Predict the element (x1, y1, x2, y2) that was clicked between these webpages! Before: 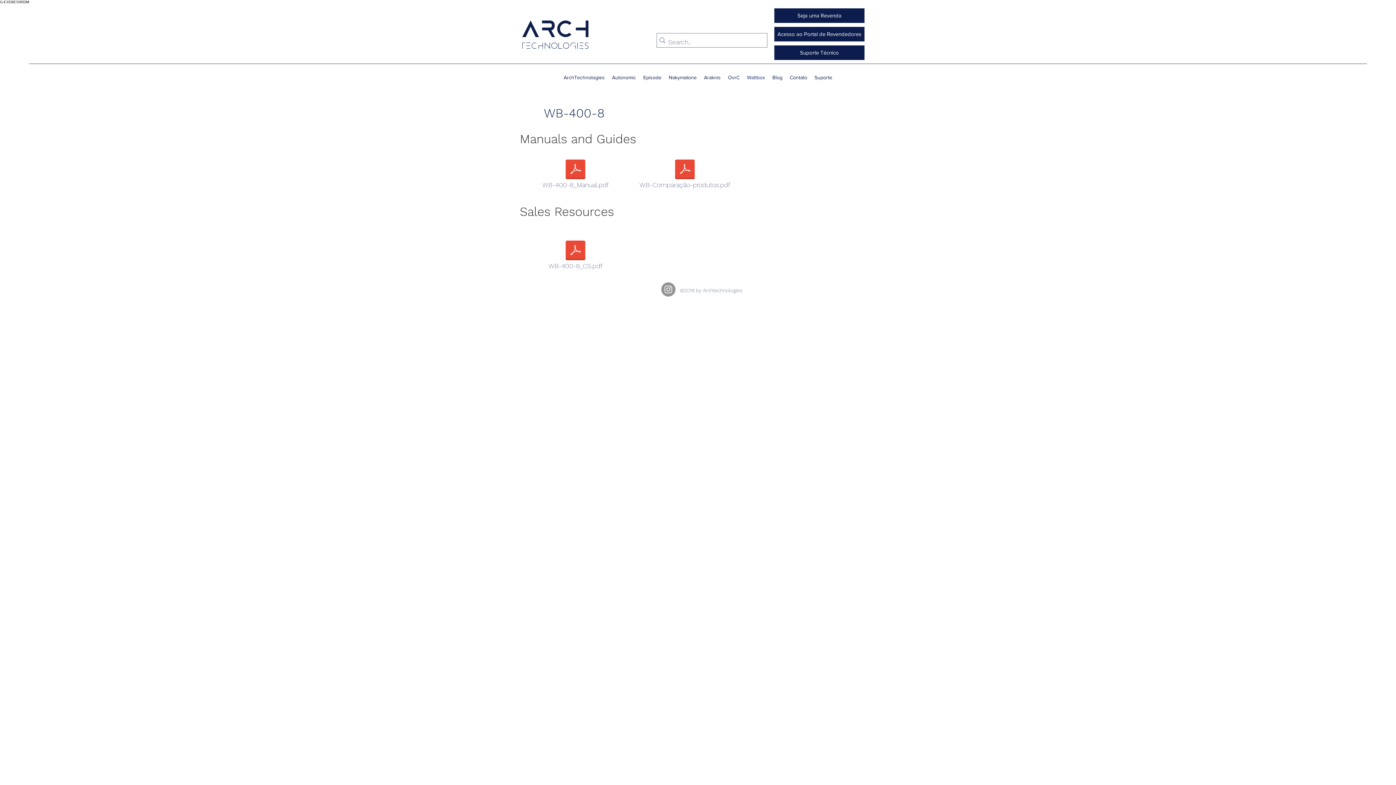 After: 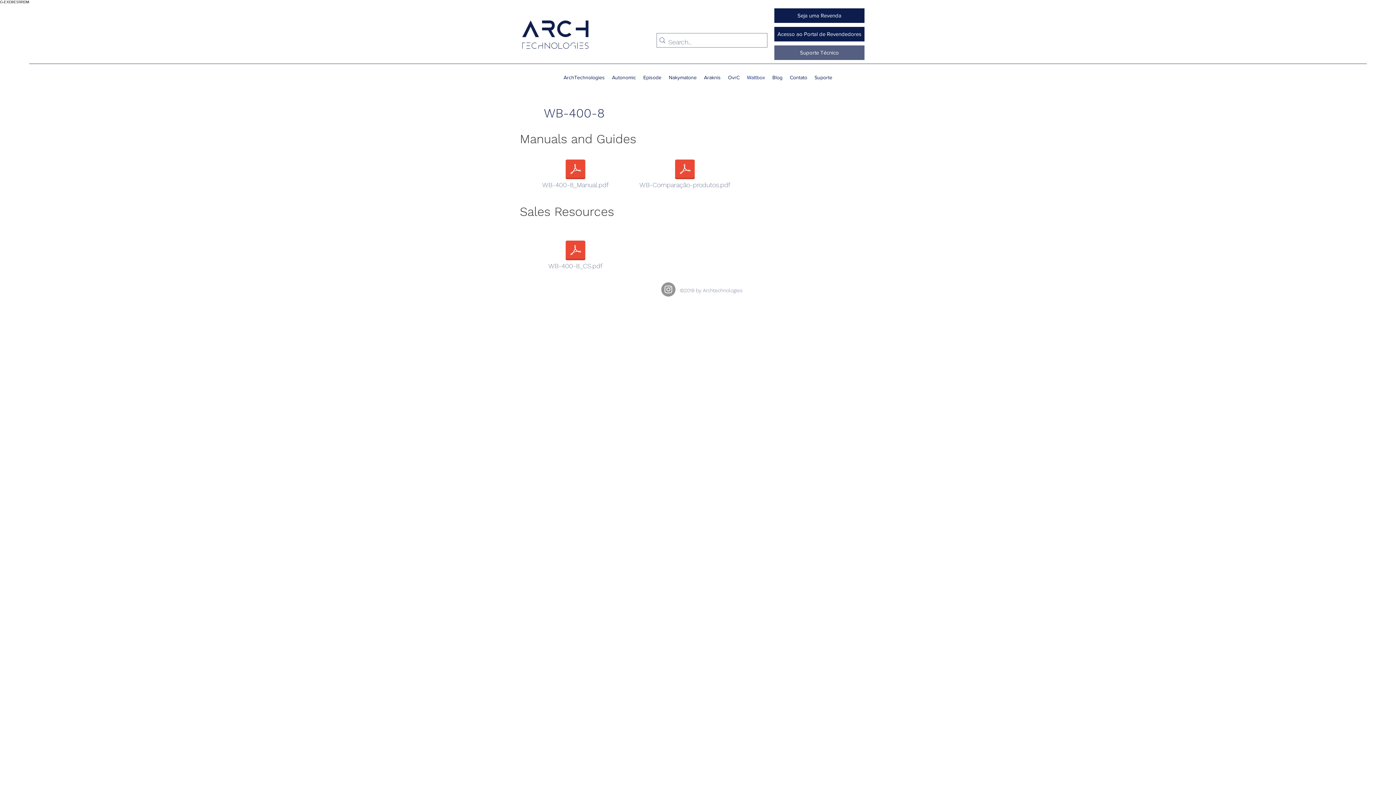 Action: label: Suporte Técnico bbox: (774, 45, 864, 60)